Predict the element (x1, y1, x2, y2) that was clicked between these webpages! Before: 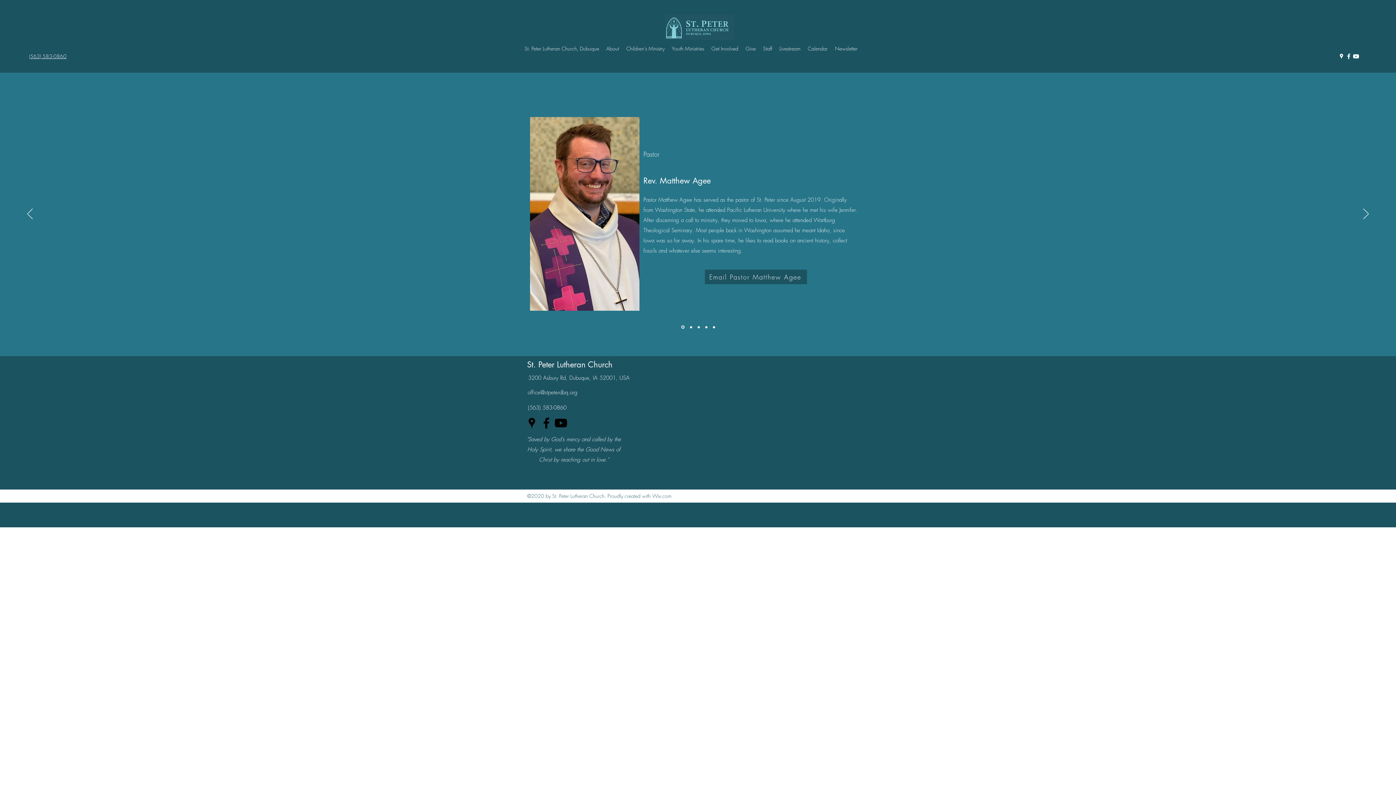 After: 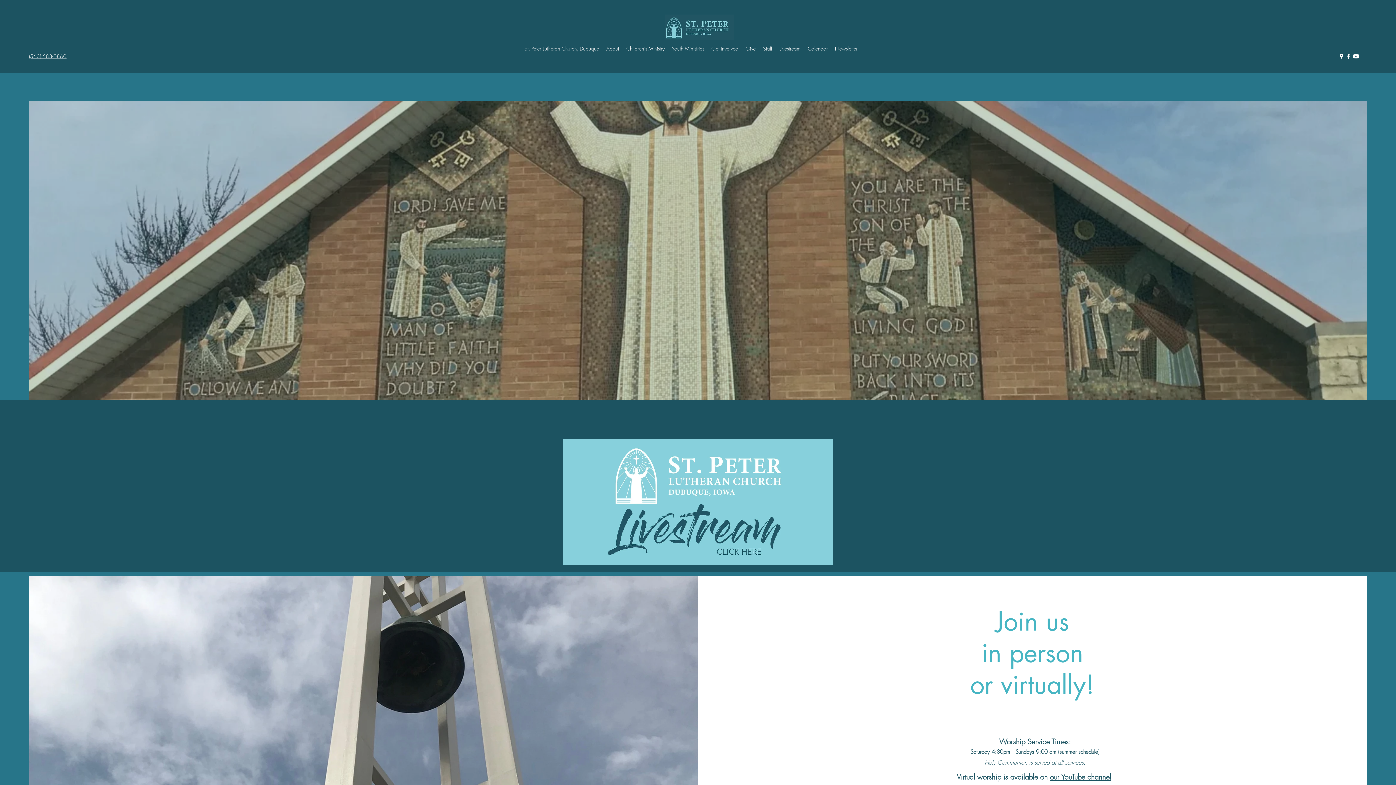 Action: bbox: (705, 326, 707, 328) label: Director of Music